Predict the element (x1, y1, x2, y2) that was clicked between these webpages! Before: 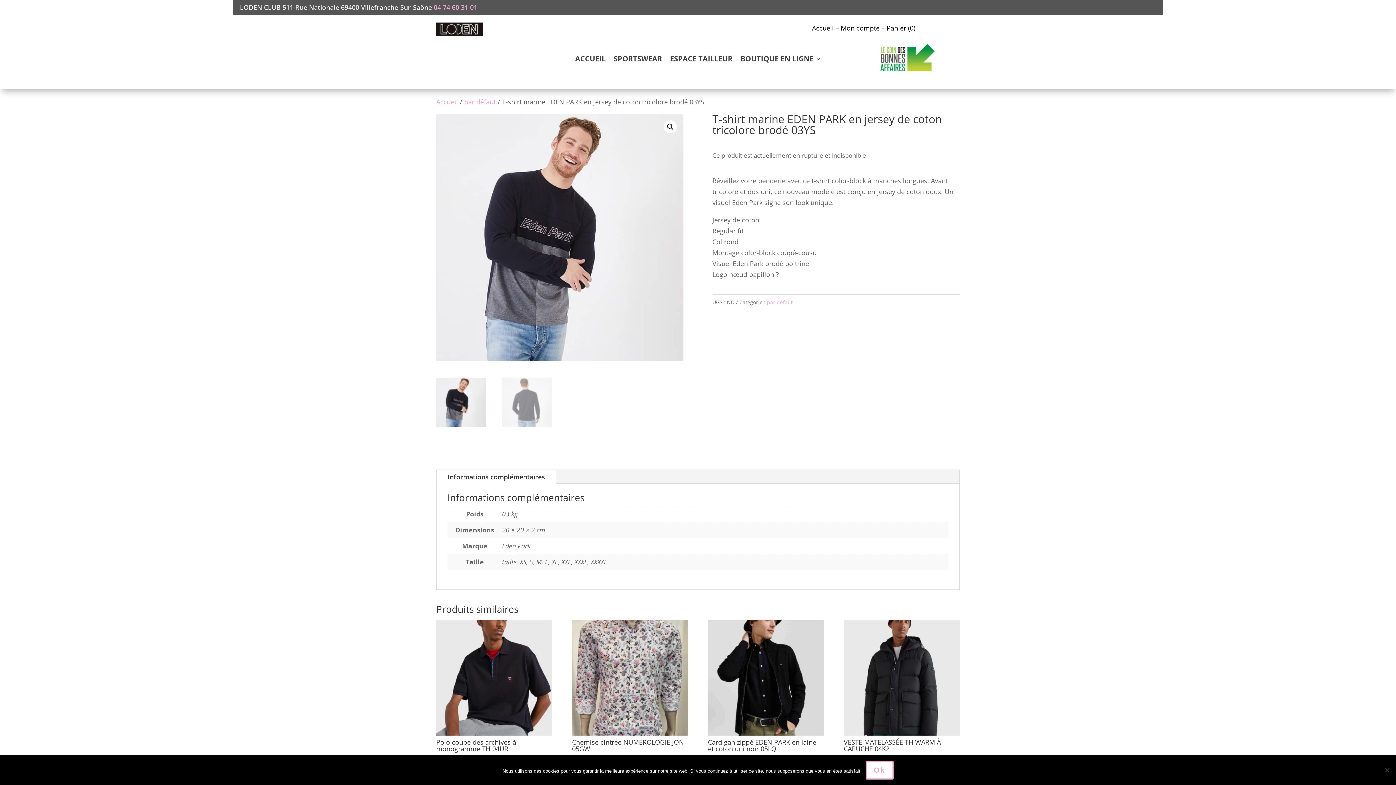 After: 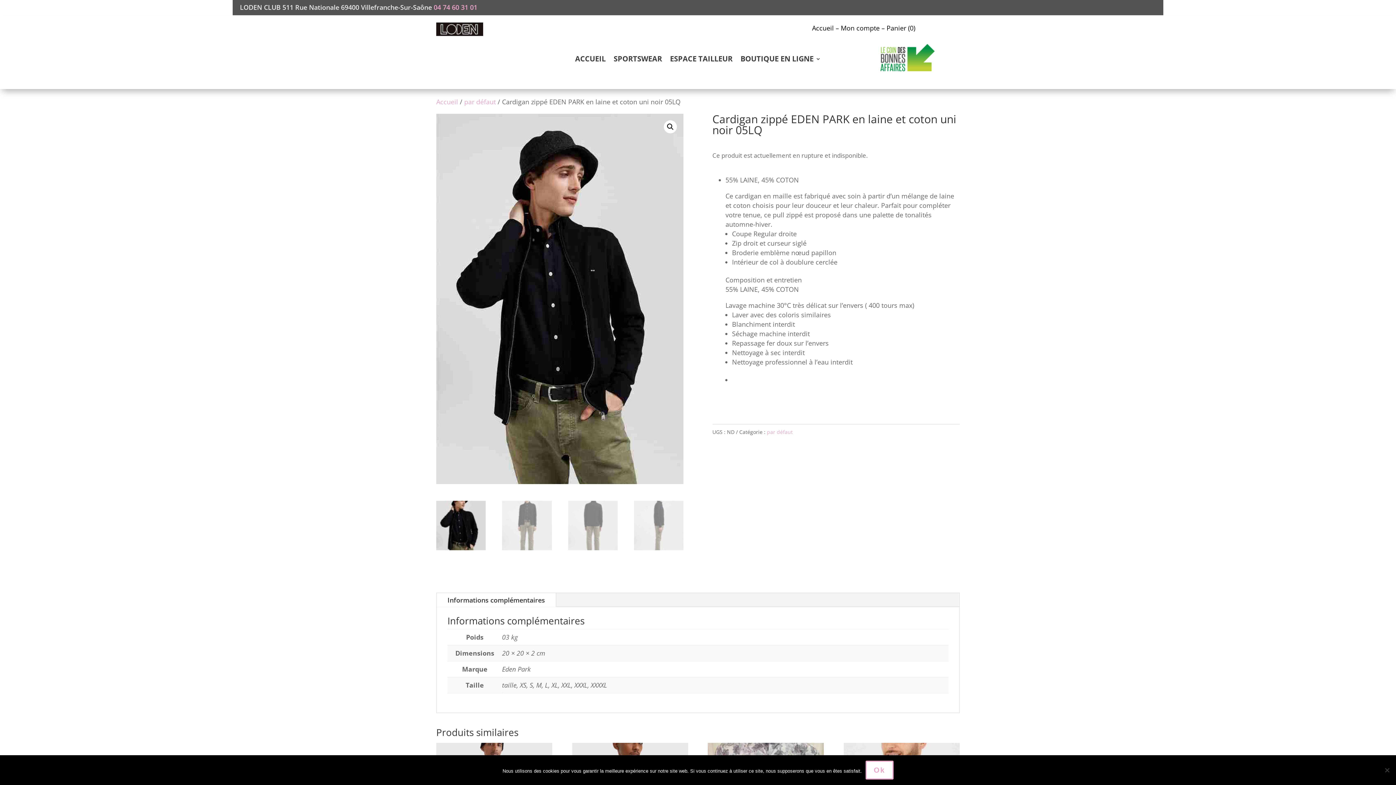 Action: label: Cardigan zippé EDEN PARK en laine et coton uni noir 05LQ bbox: (708, 619, 824, 757)